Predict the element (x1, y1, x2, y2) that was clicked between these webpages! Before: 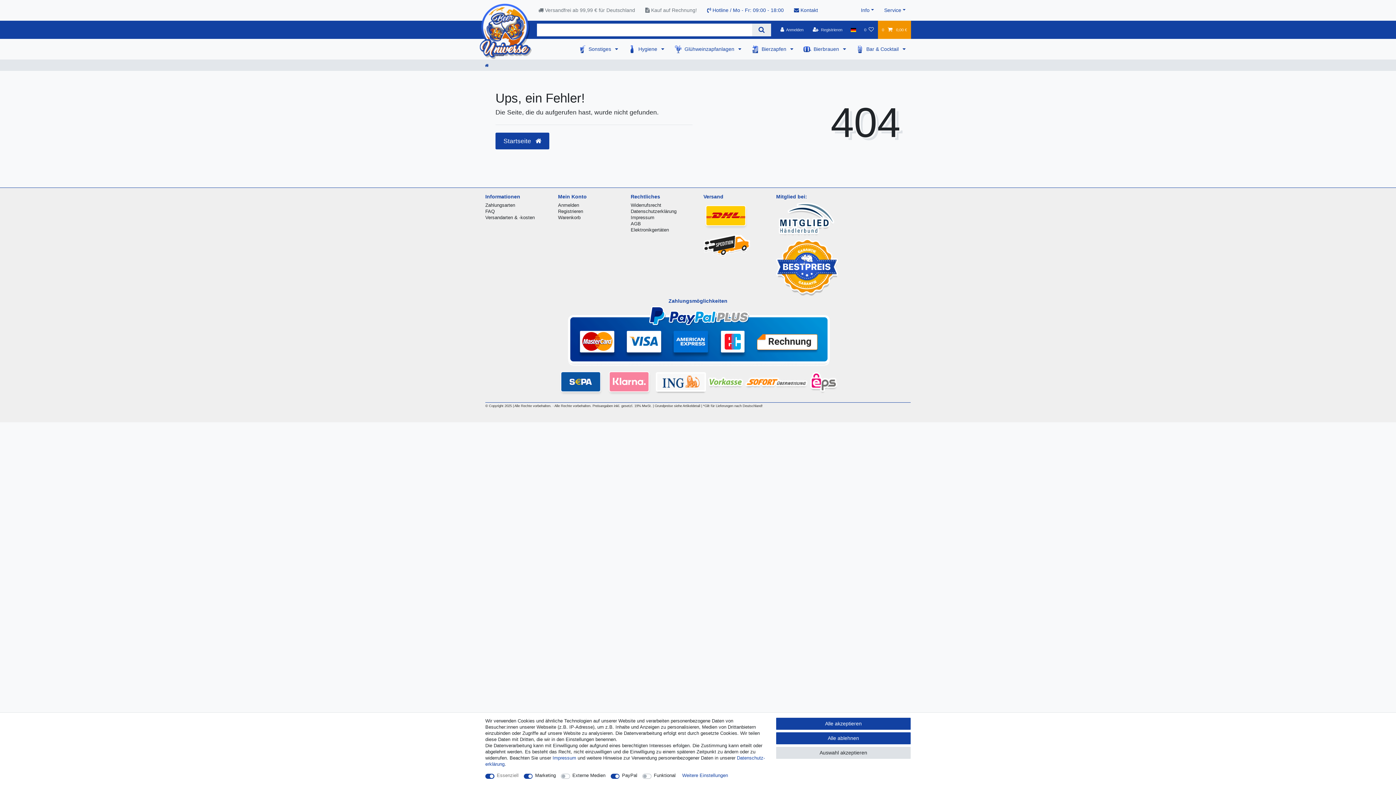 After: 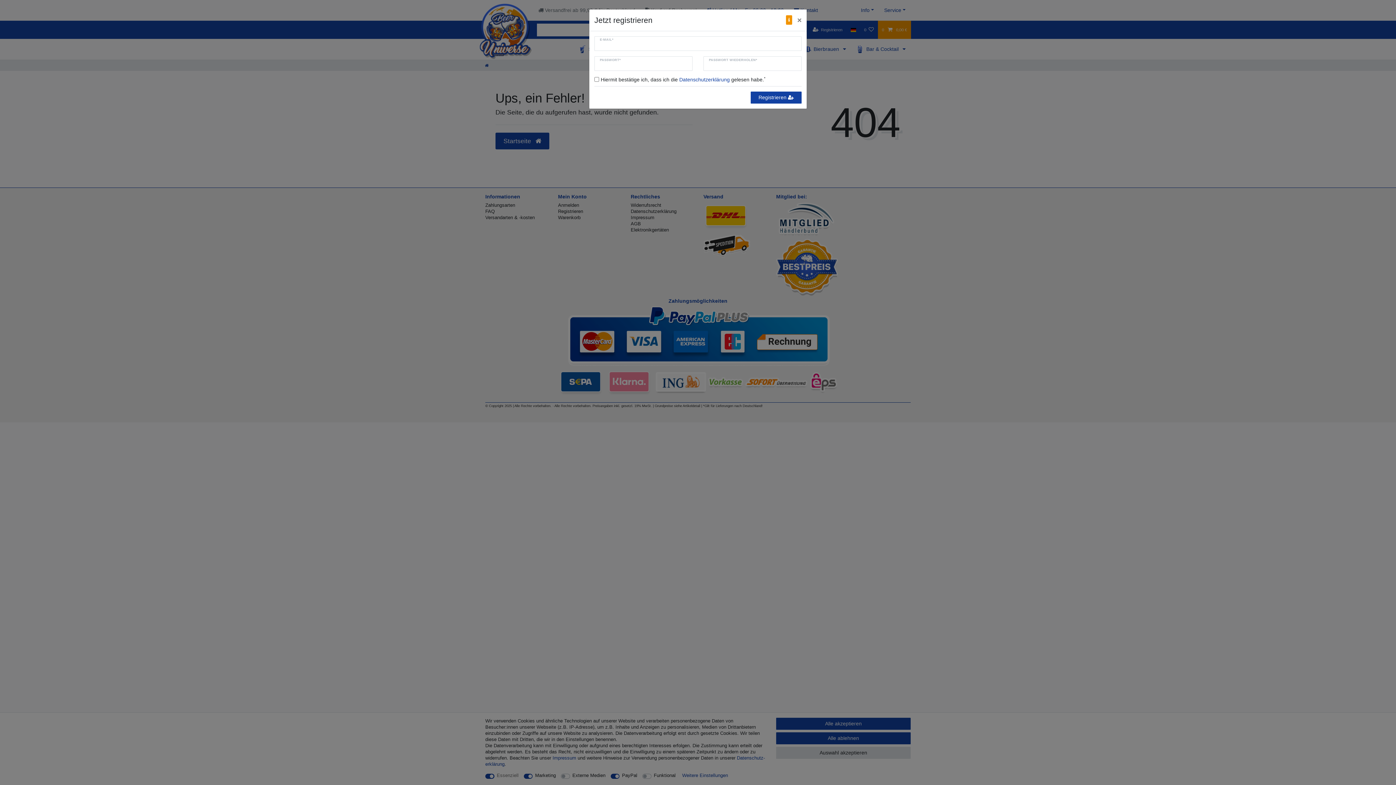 Action: bbox: (808, 20, 846, 38) label: Registrieren